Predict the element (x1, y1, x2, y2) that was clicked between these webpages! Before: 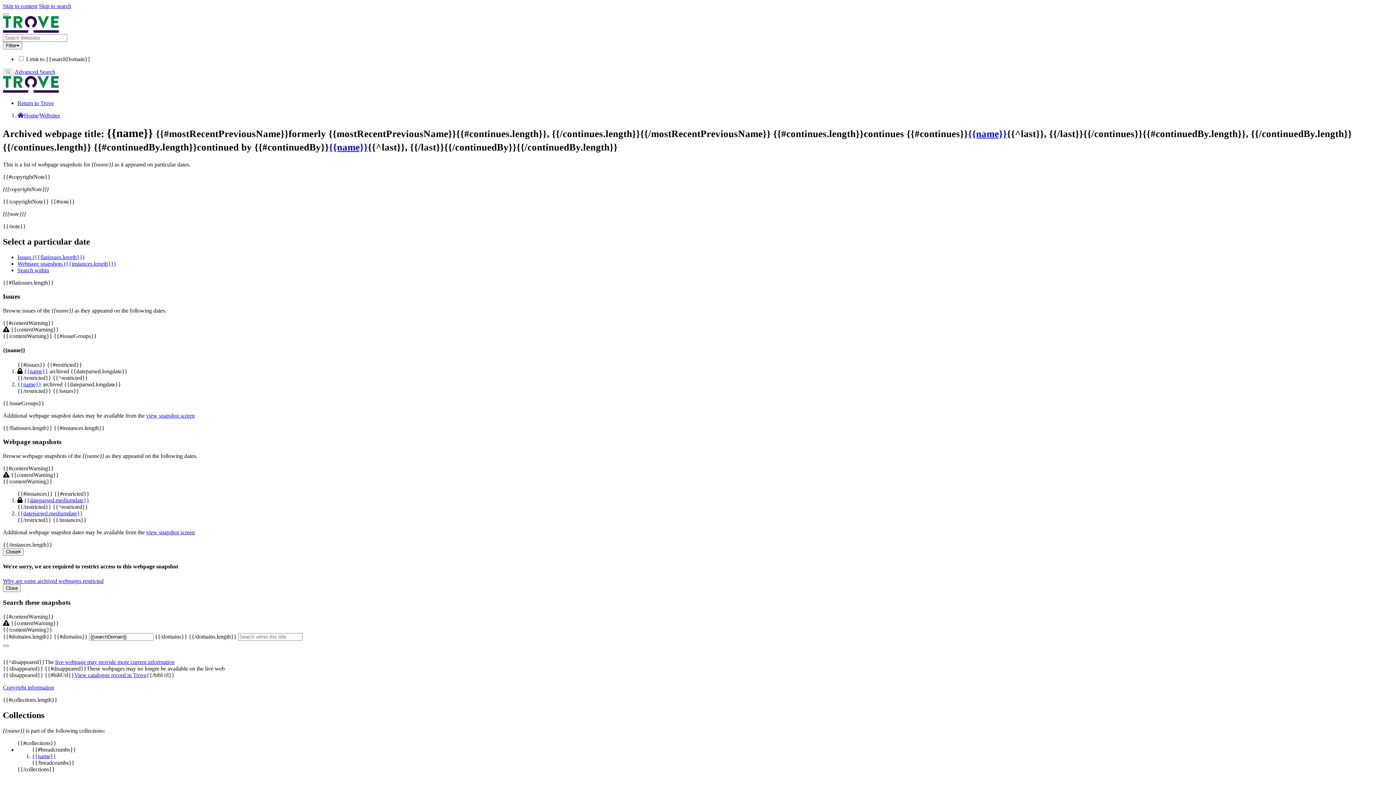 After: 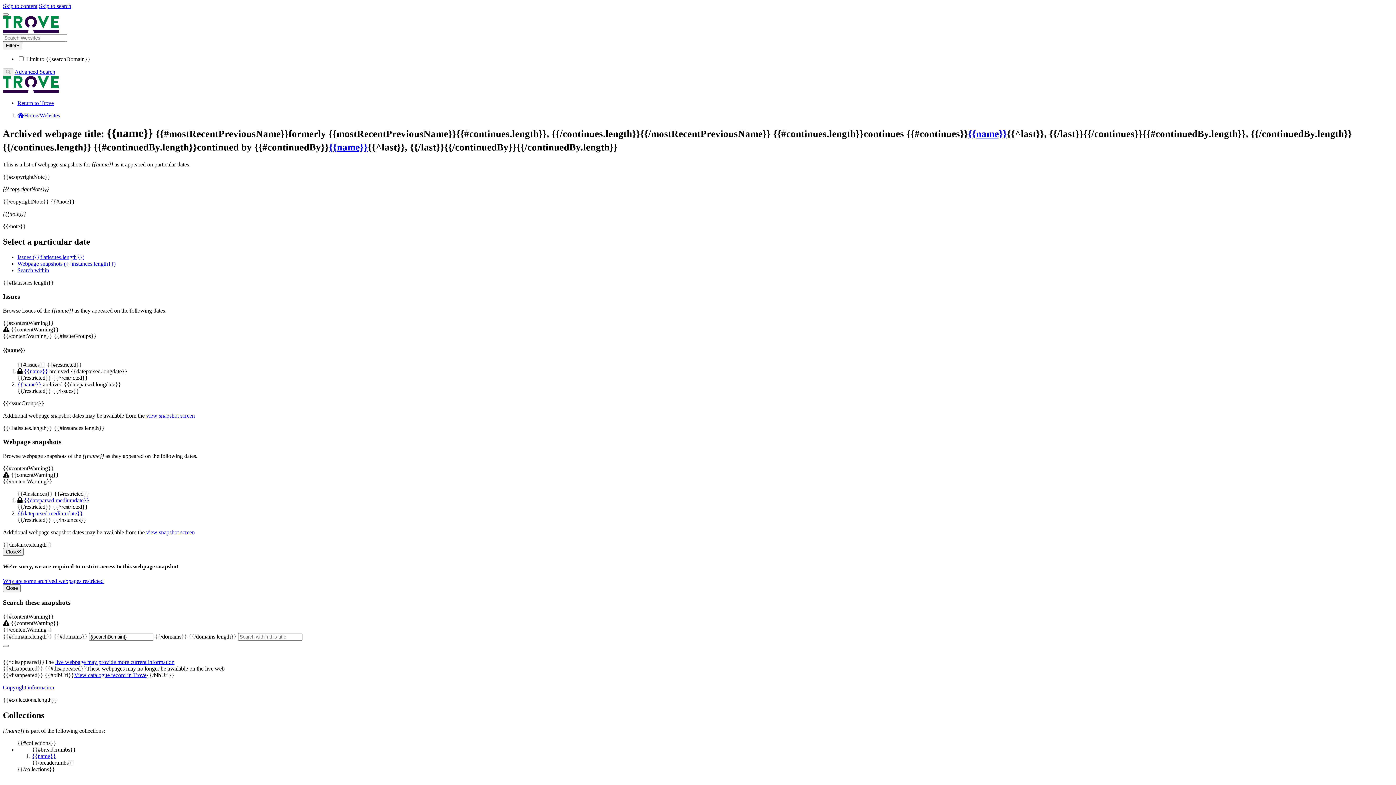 Action: bbox: (24, 368, 48, 374) label: {{name}}
Sorry, we are required to restrict access to this snapshot